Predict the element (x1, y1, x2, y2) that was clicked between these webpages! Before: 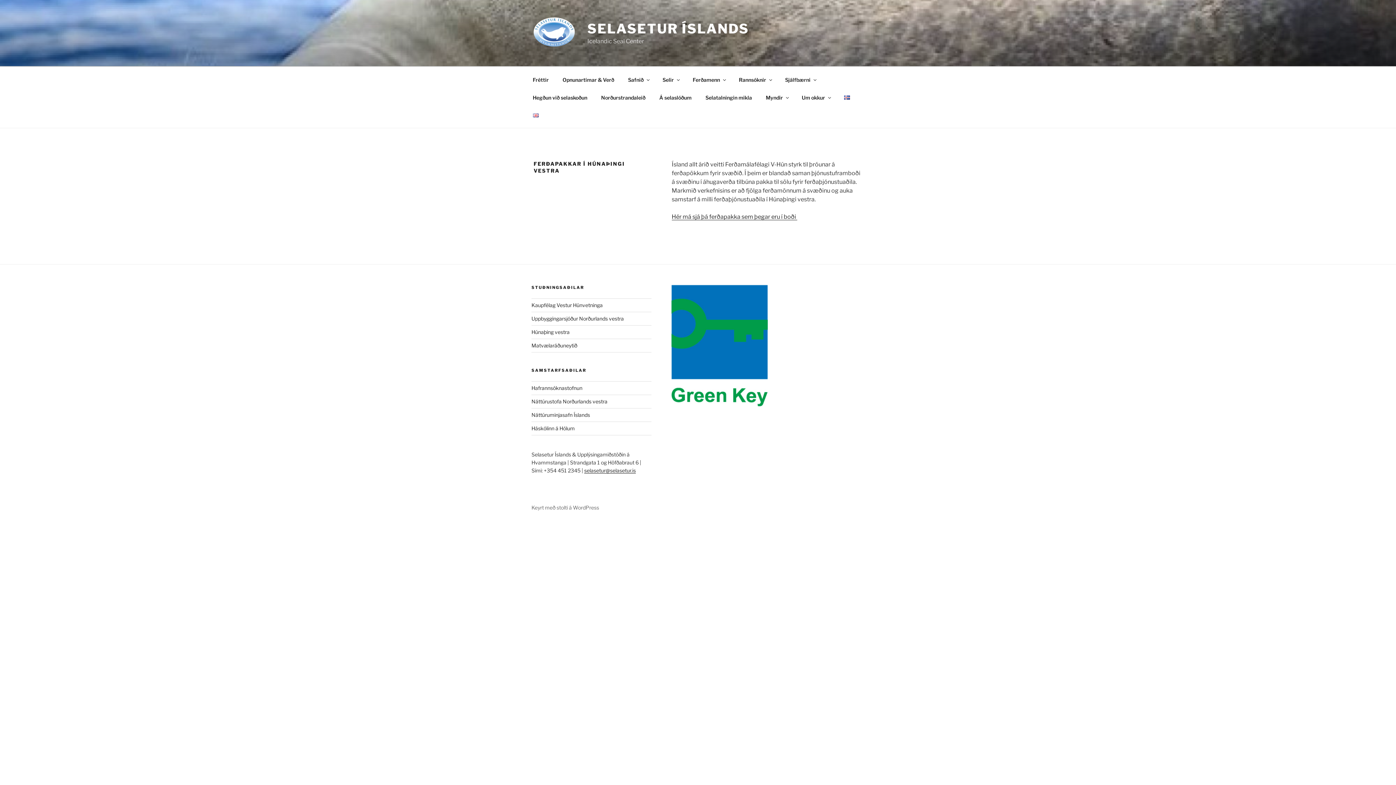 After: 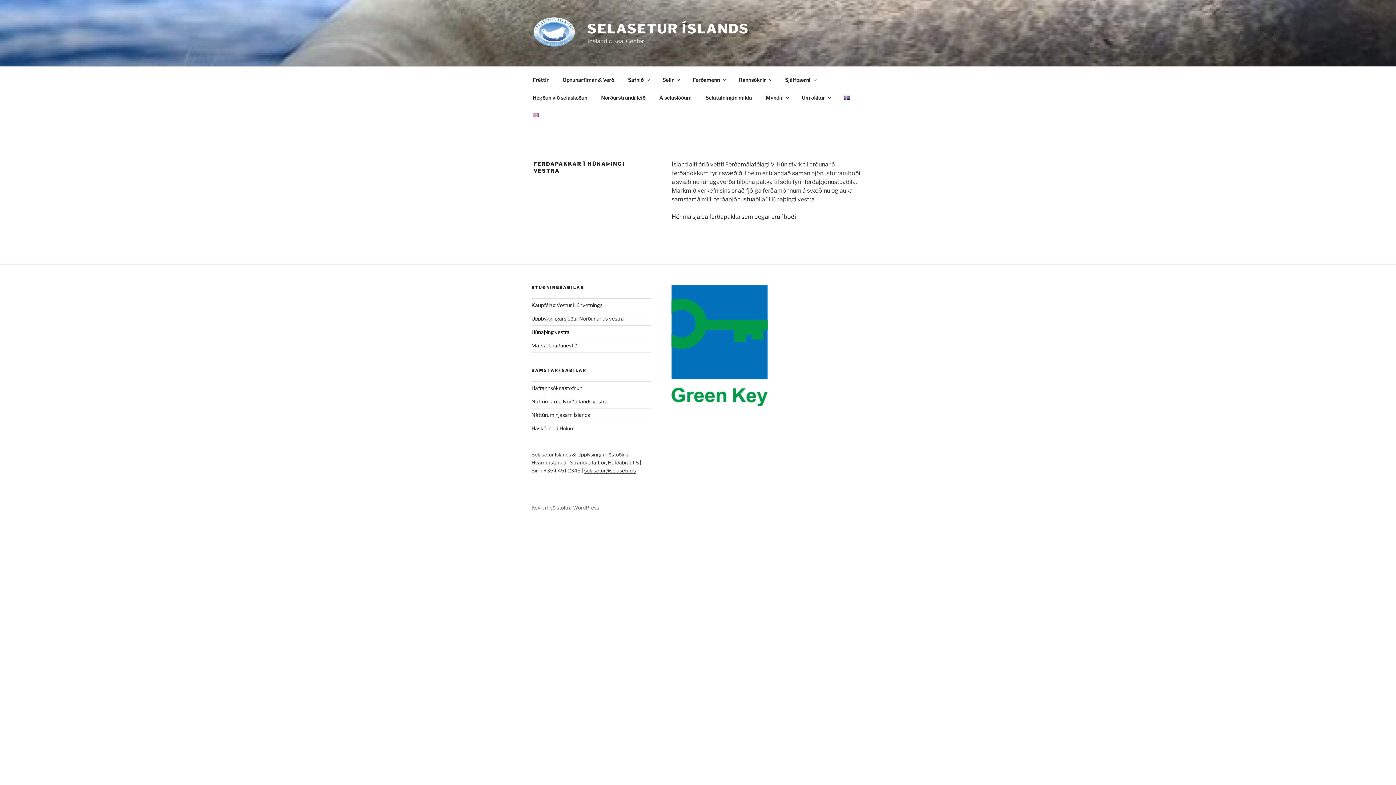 Action: label: Húnaþing vestra bbox: (531, 328, 651, 336)